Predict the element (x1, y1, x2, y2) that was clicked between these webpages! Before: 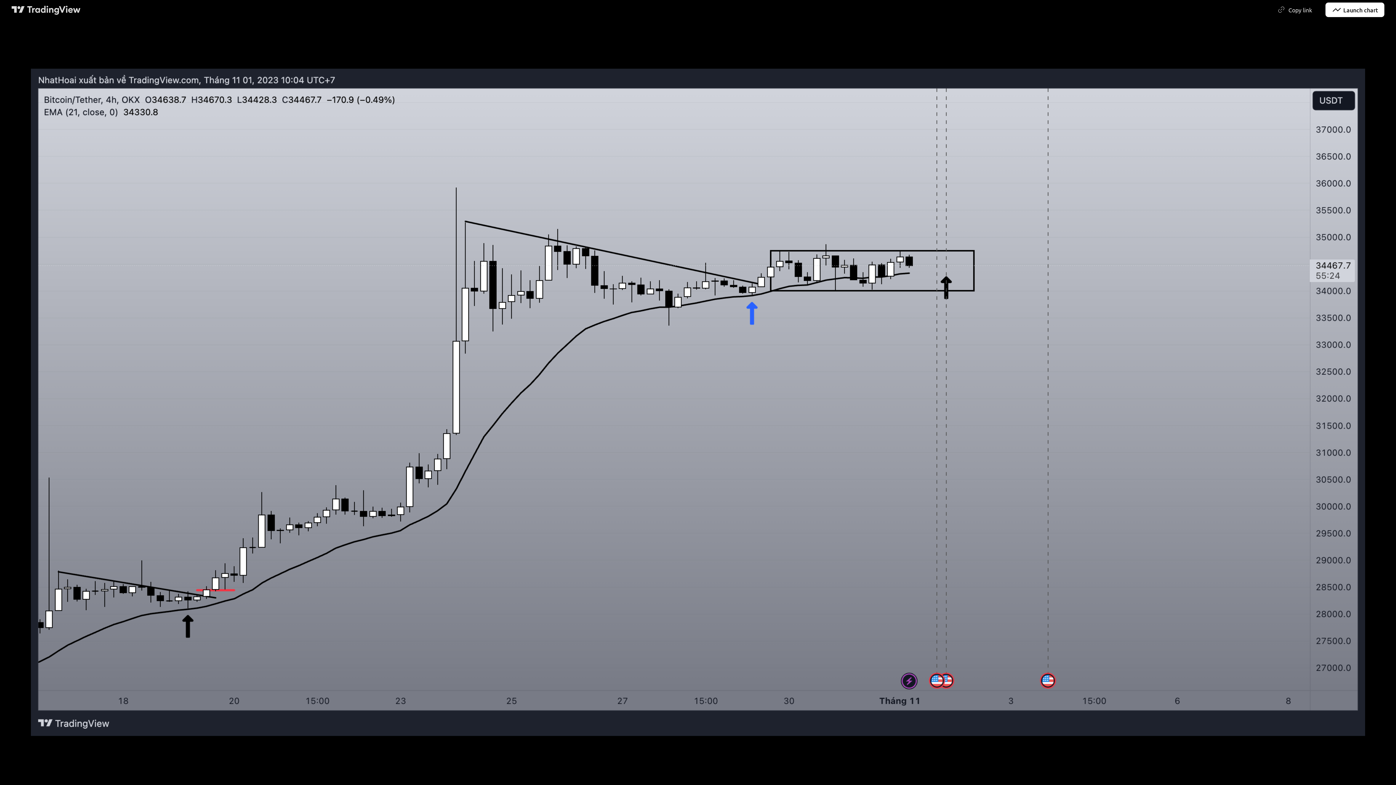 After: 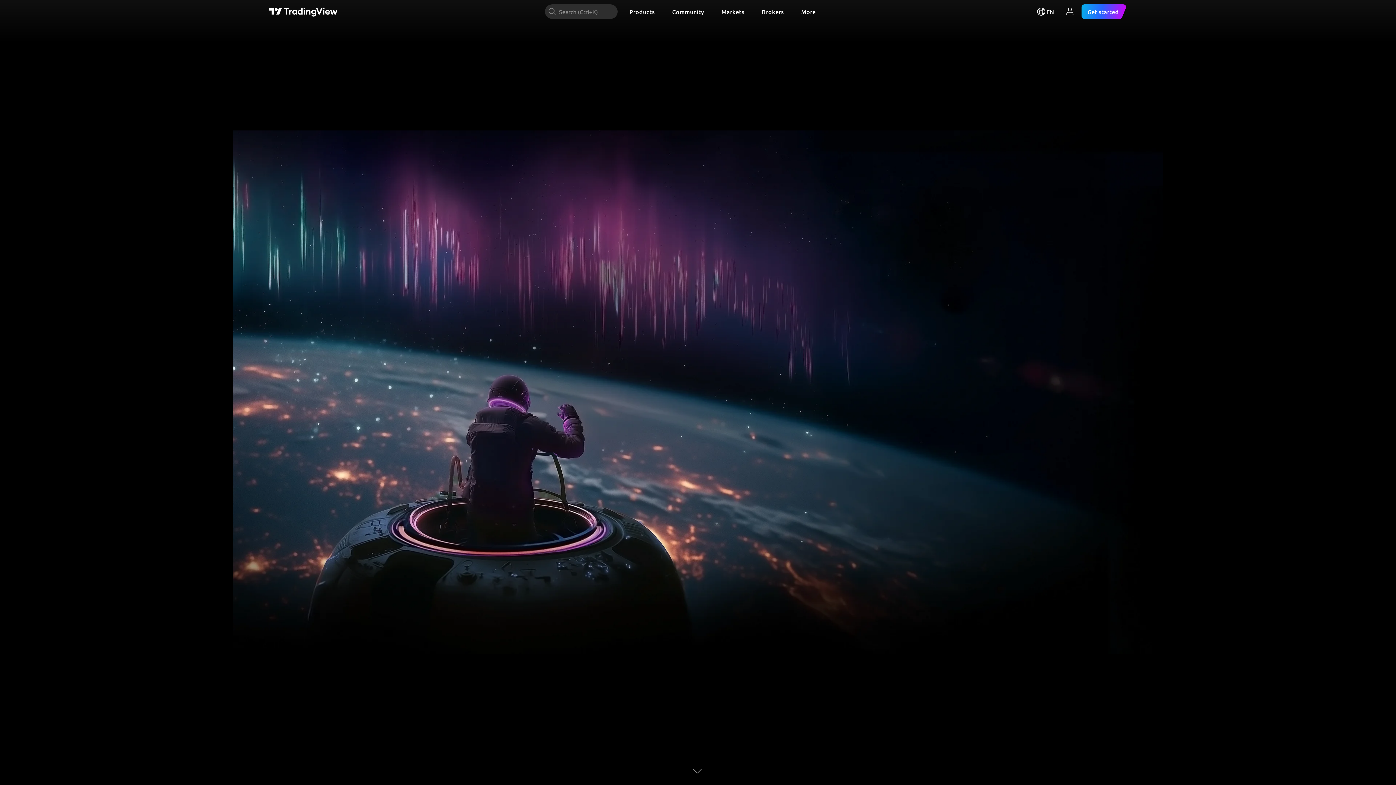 Action: bbox: (11, 4, 80, 14) label: TradingView main page